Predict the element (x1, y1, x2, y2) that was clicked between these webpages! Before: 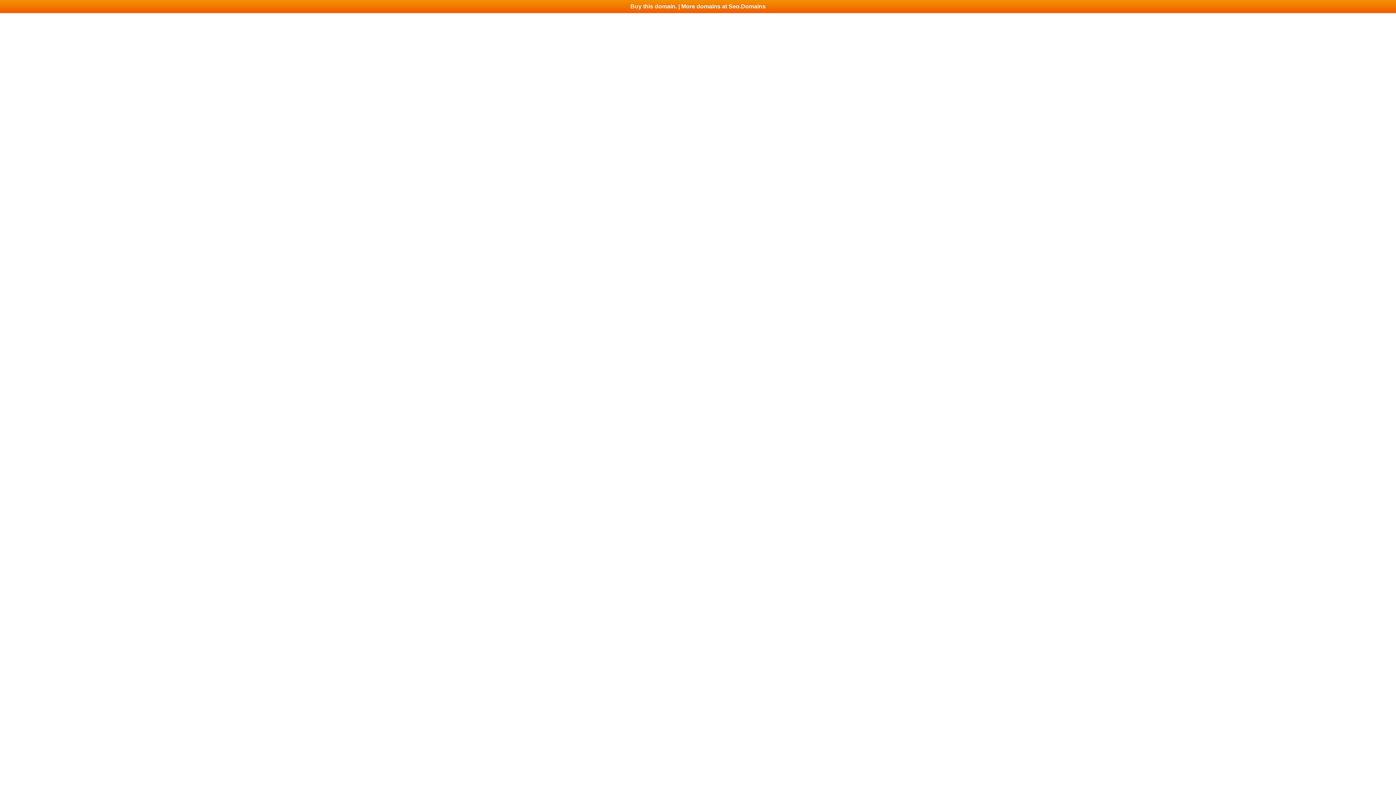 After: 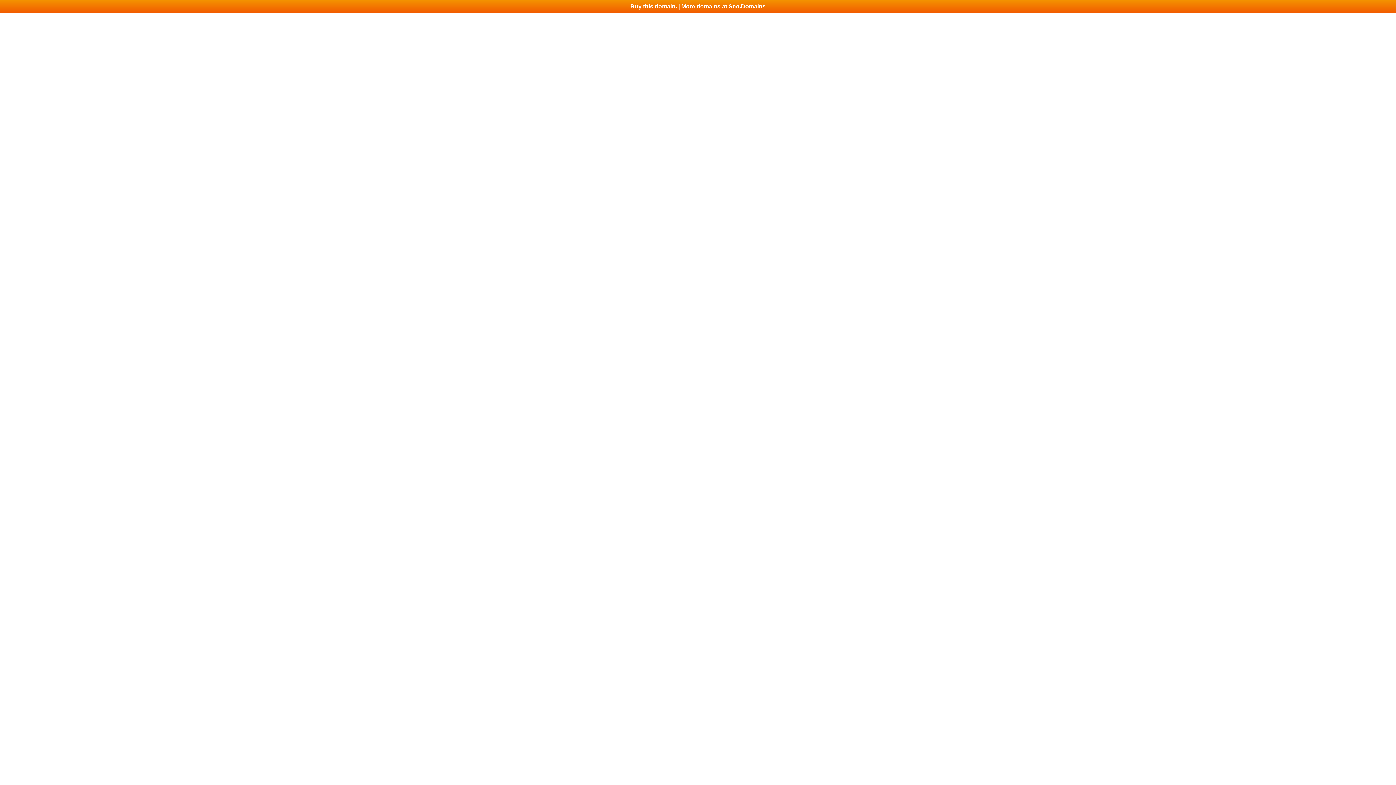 Action: bbox: (0, 0, 1396, 13) label: Buy this domain. | More domains at Seo.Domains